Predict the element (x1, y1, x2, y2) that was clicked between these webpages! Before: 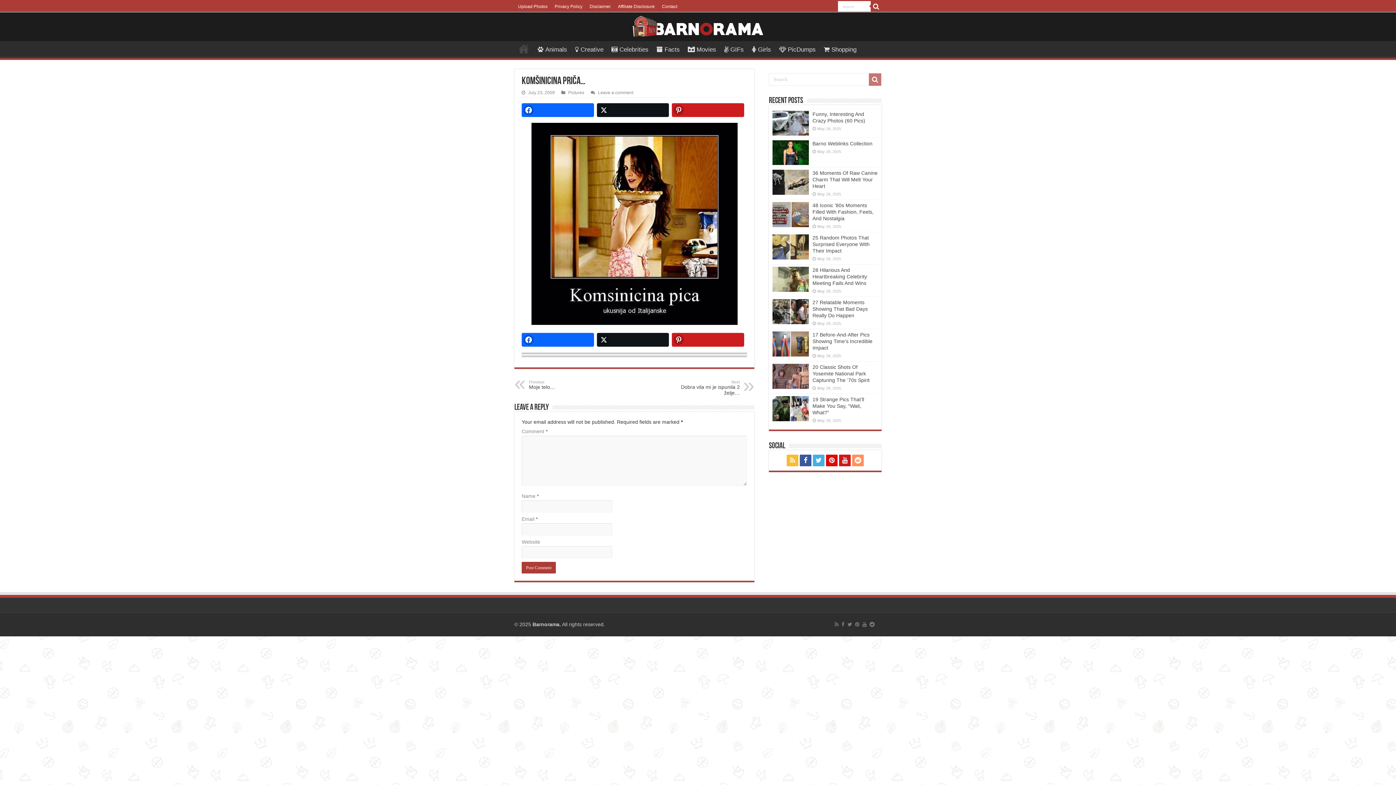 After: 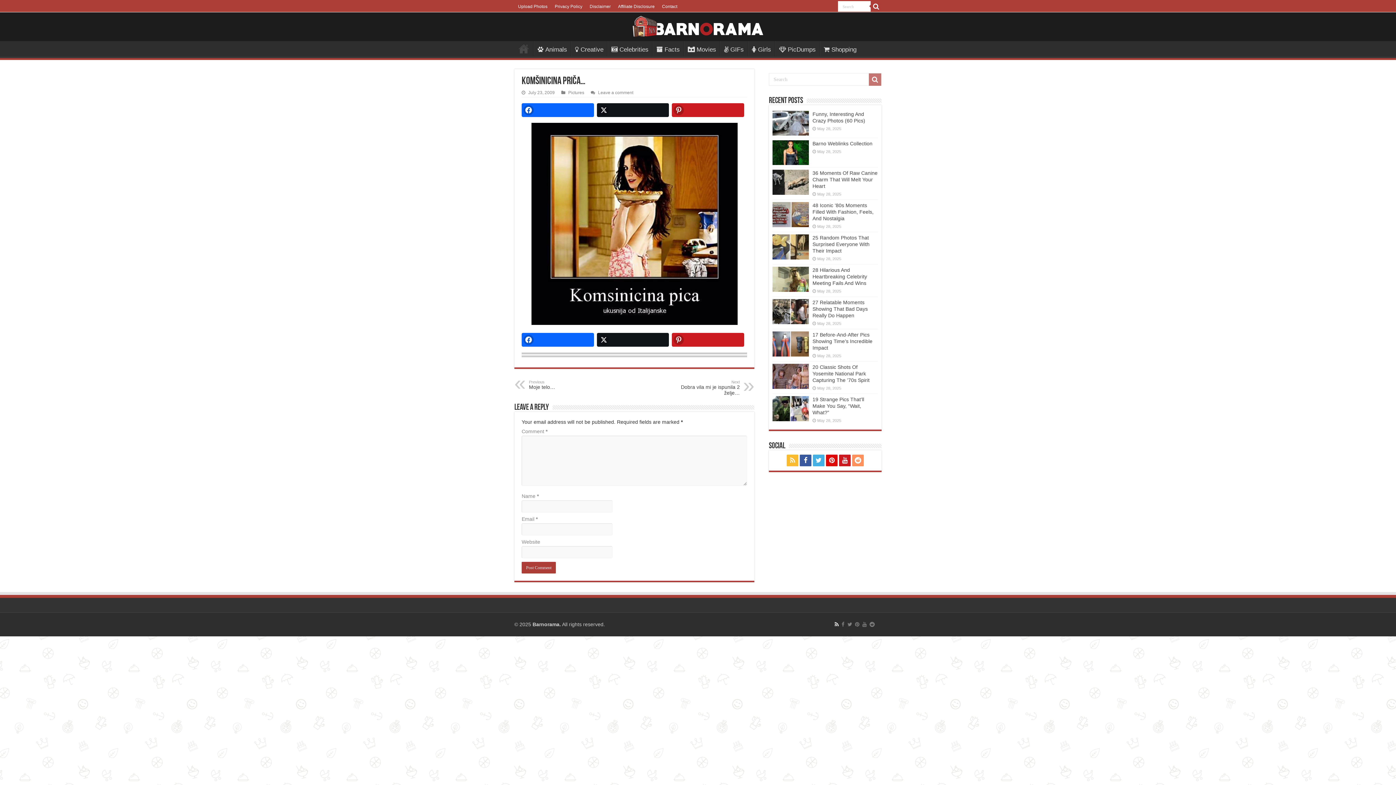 Action: bbox: (834, 620, 839, 628)